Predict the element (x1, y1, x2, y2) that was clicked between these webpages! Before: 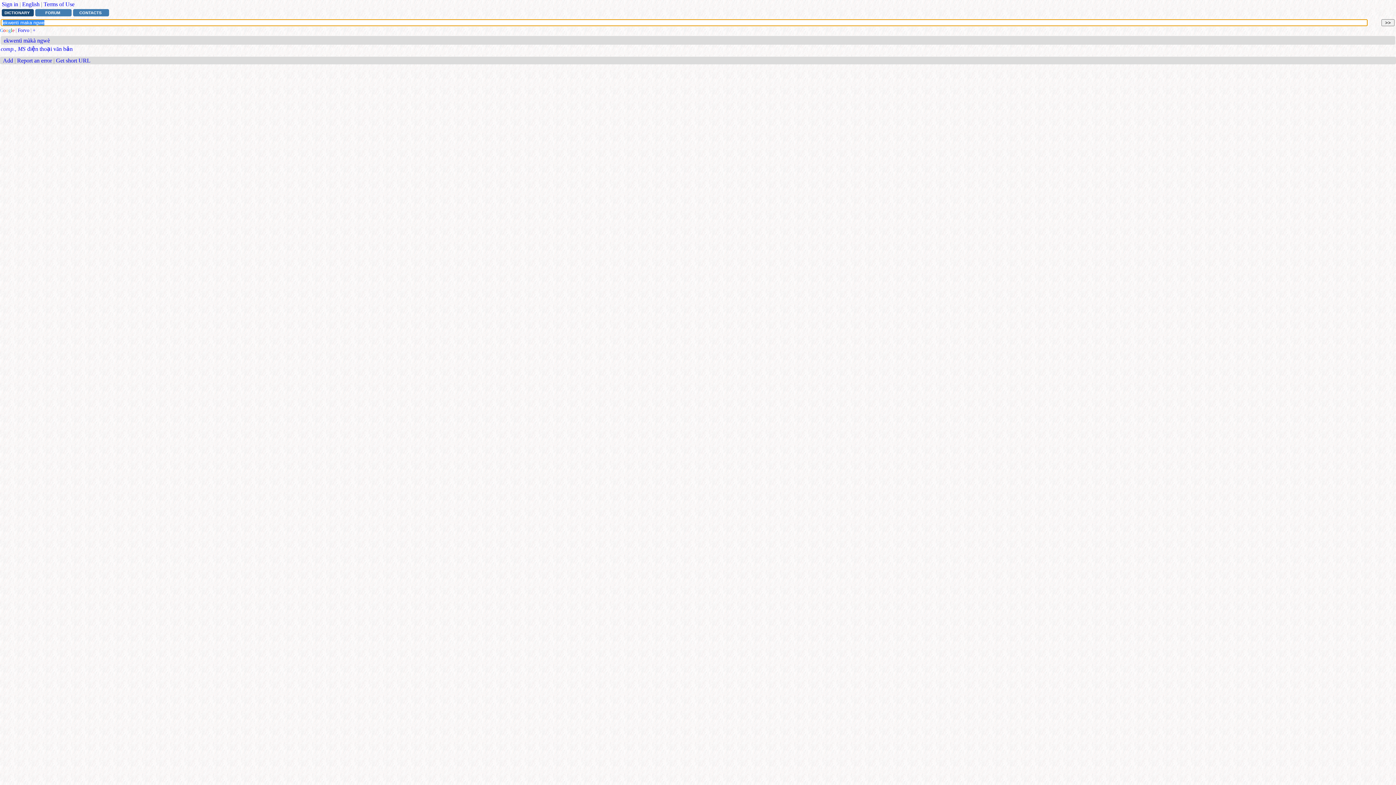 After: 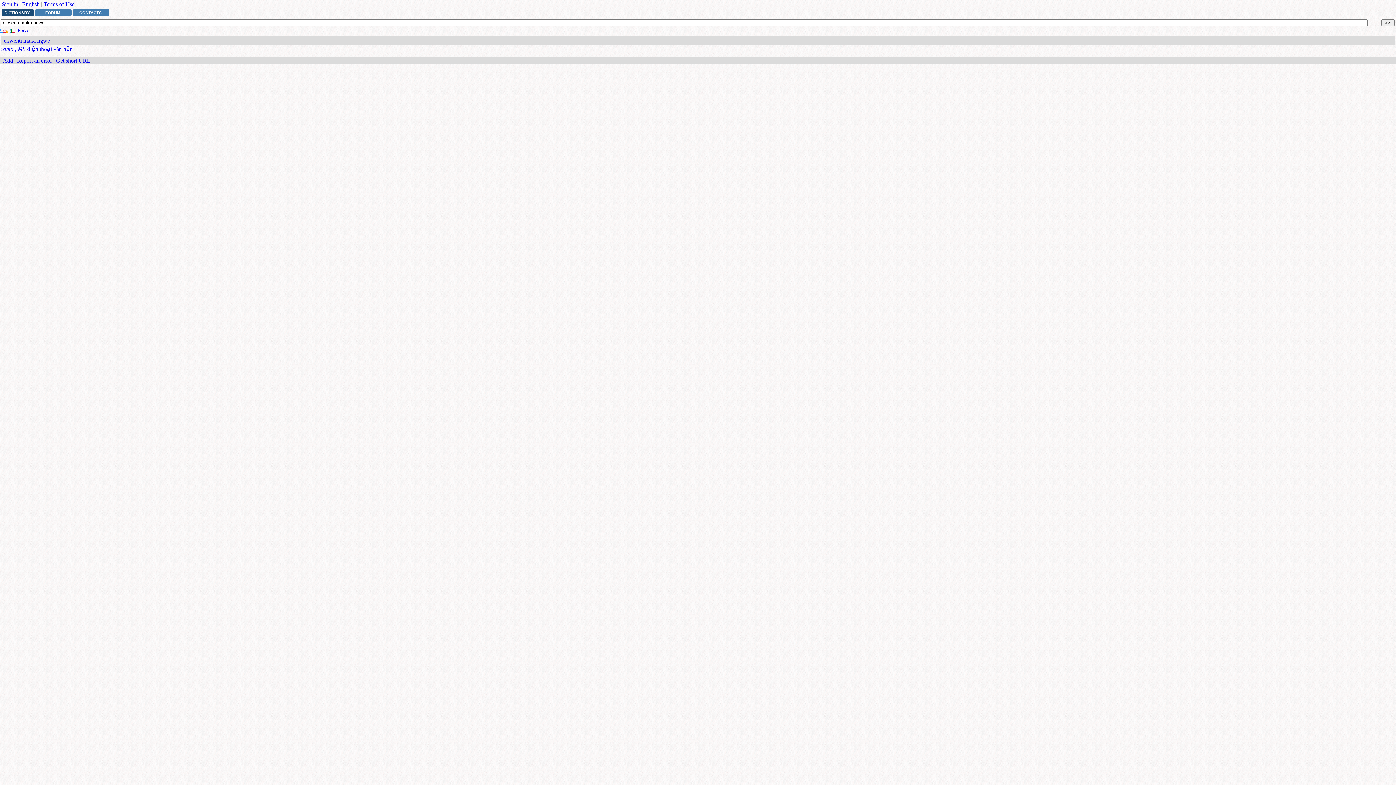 Action: label: Google bbox: (0, 27, 14, 33)